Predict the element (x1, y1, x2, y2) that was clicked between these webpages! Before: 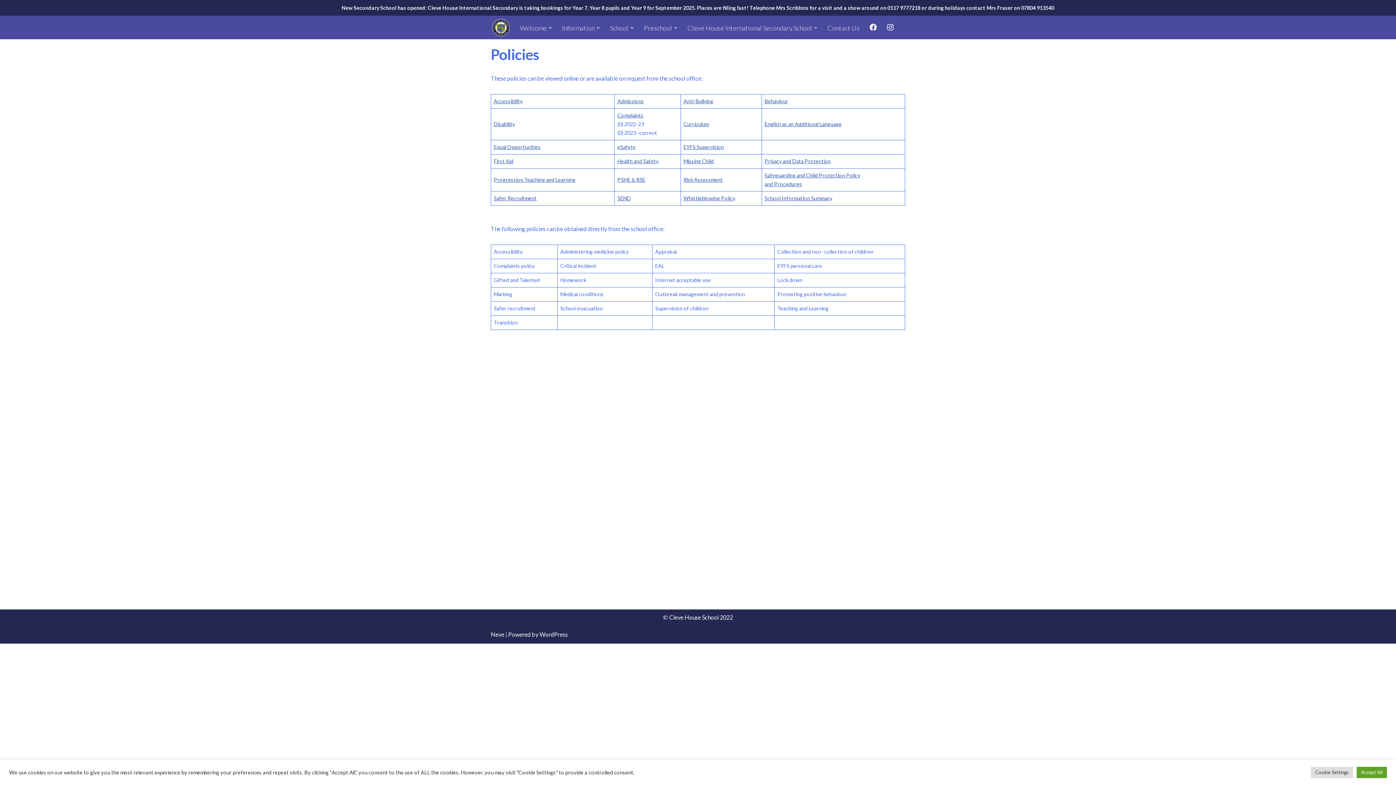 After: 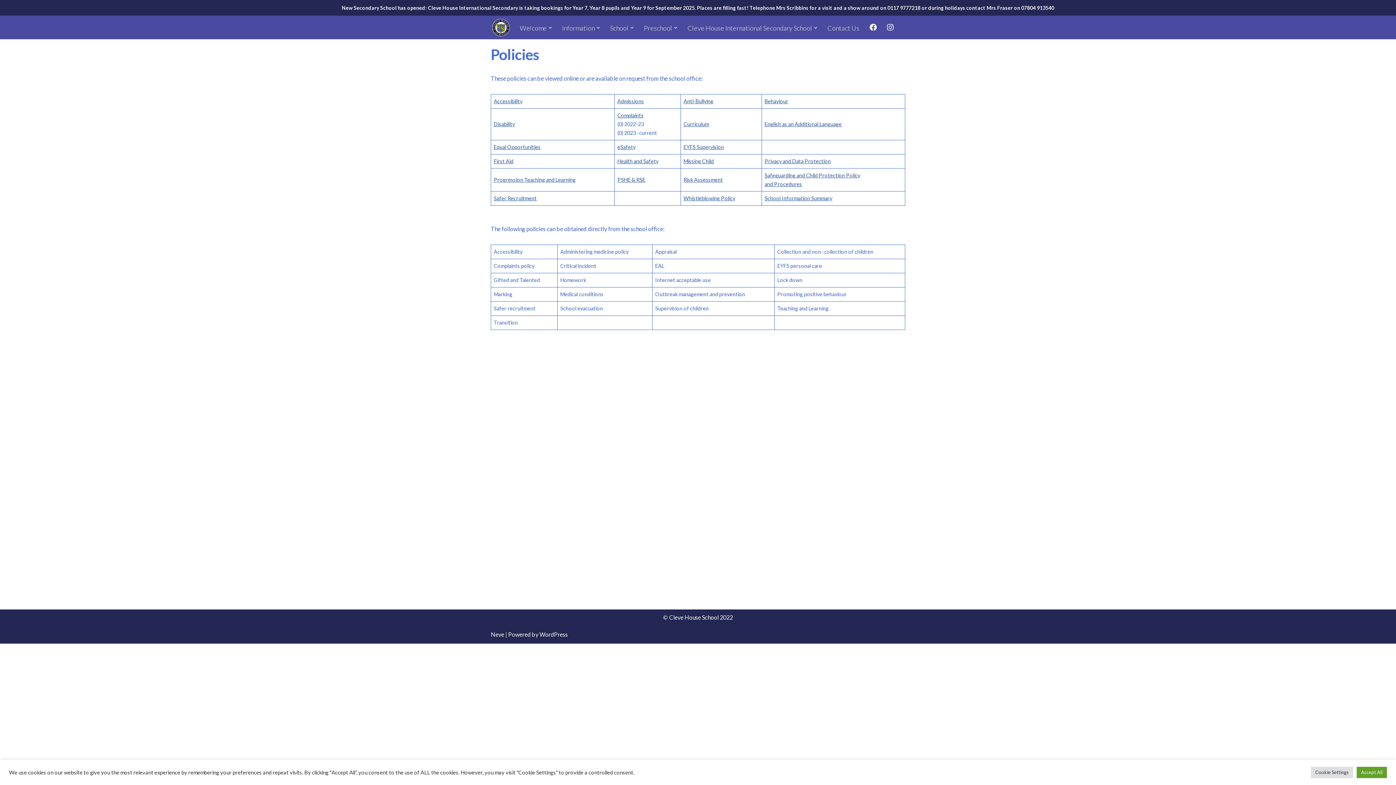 Action: label: SEND bbox: (617, 195, 630, 201)